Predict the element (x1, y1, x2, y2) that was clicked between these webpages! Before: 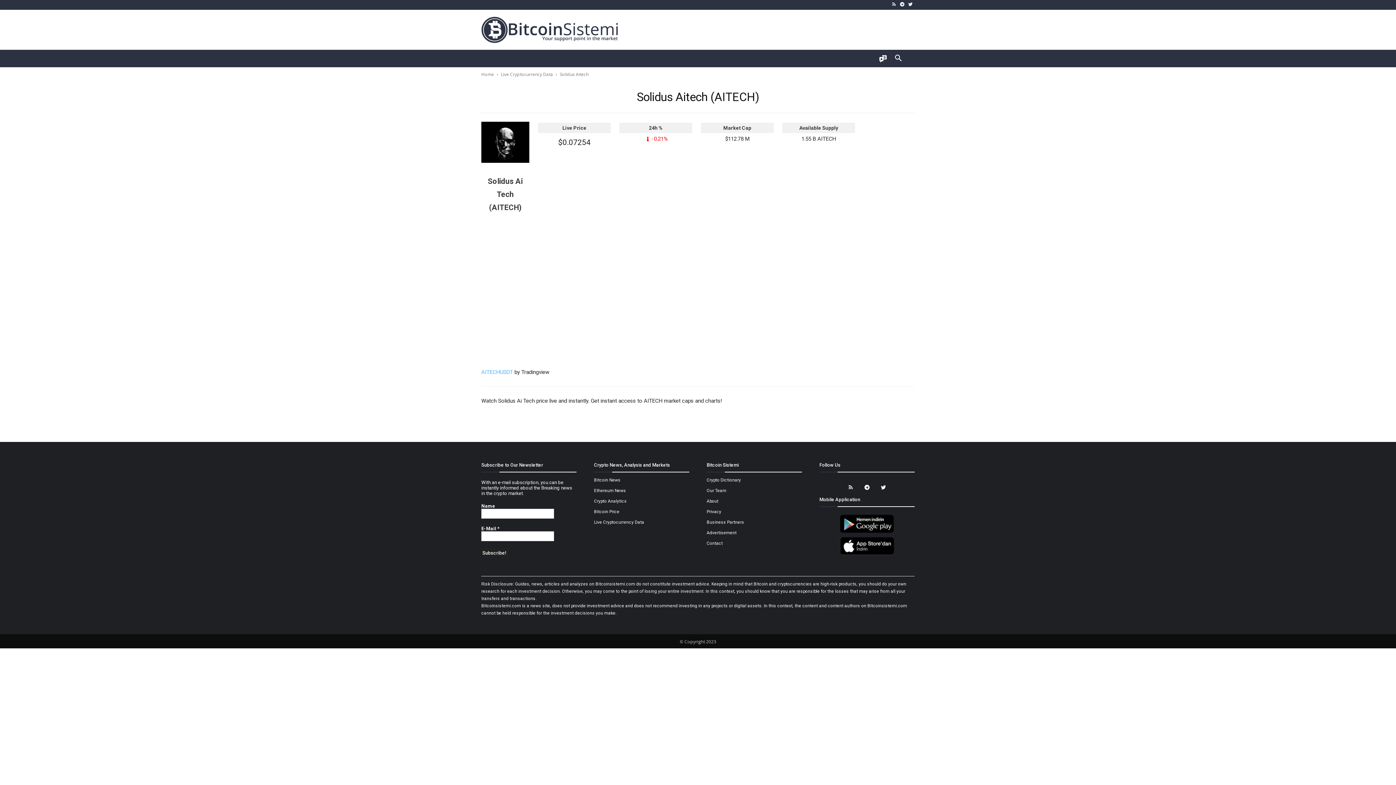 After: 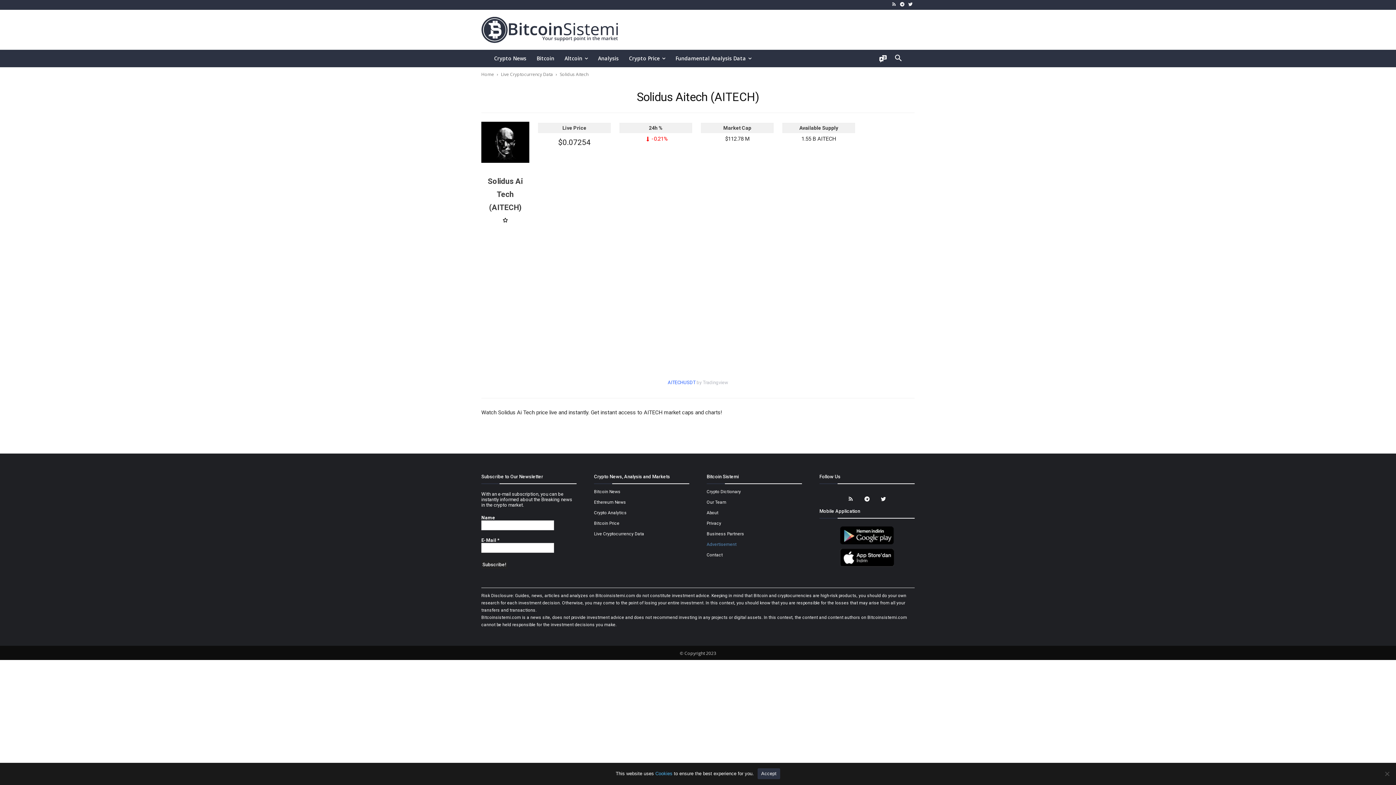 Action: label: Contact bbox: (706, 540, 722, 546)